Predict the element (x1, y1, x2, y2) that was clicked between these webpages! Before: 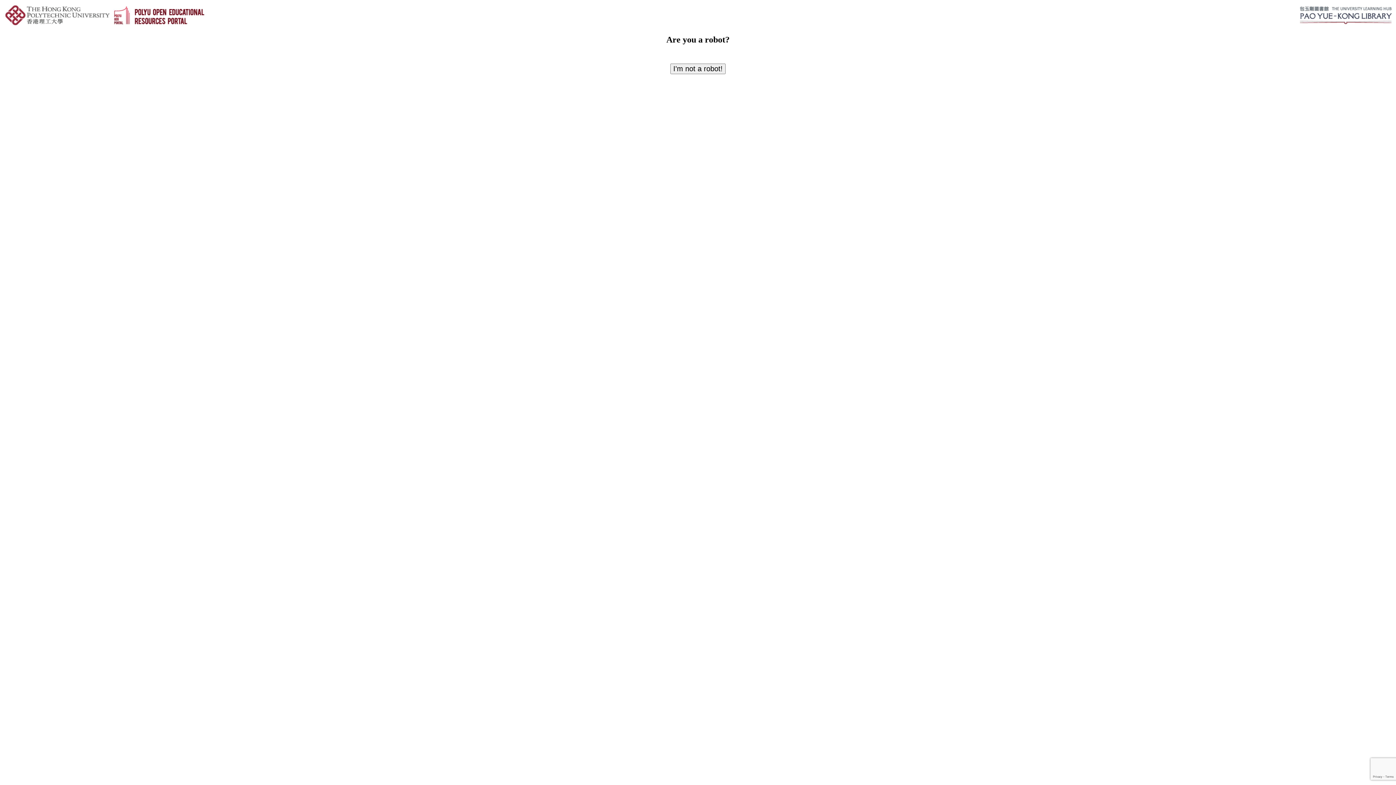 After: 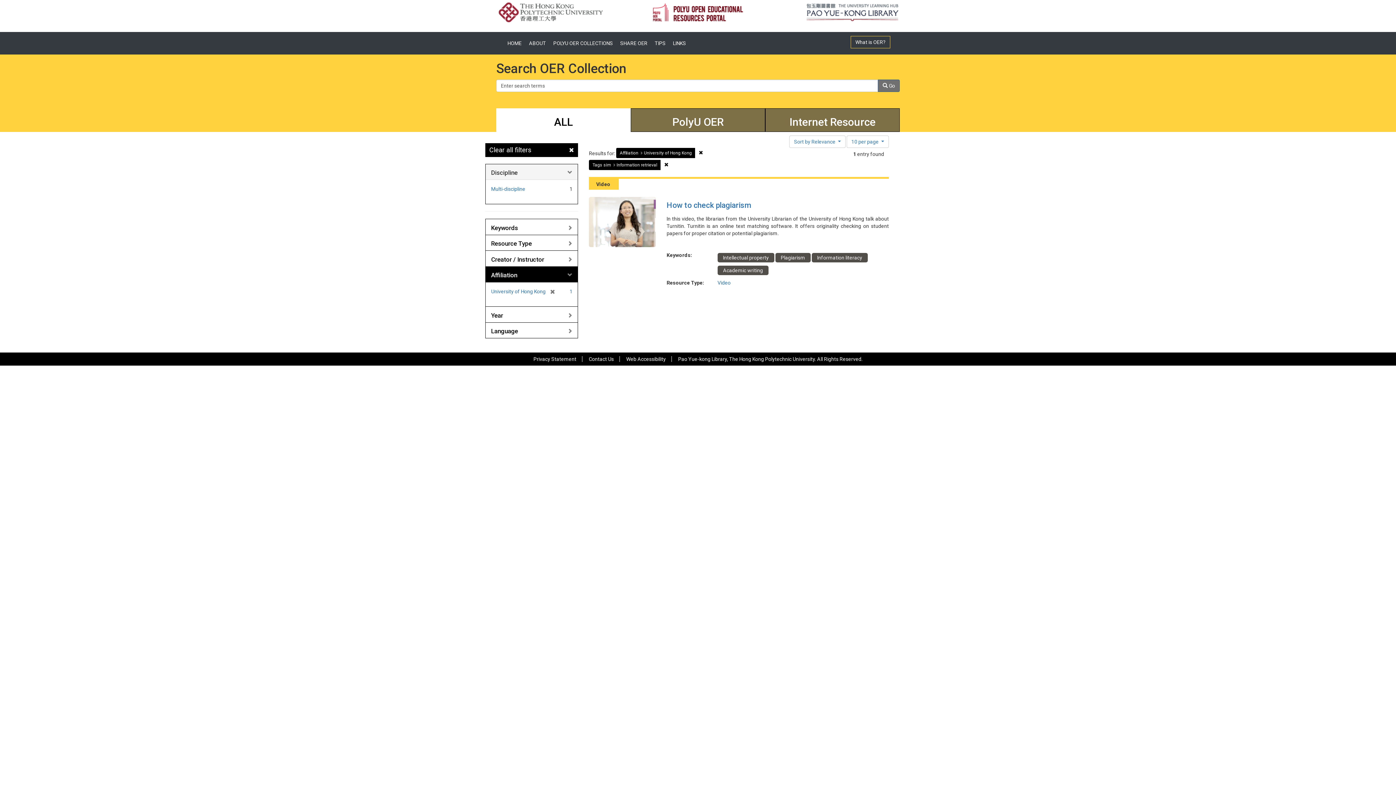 Action: bbox: (670, 63, 725, 74) label: I'm not a robot!